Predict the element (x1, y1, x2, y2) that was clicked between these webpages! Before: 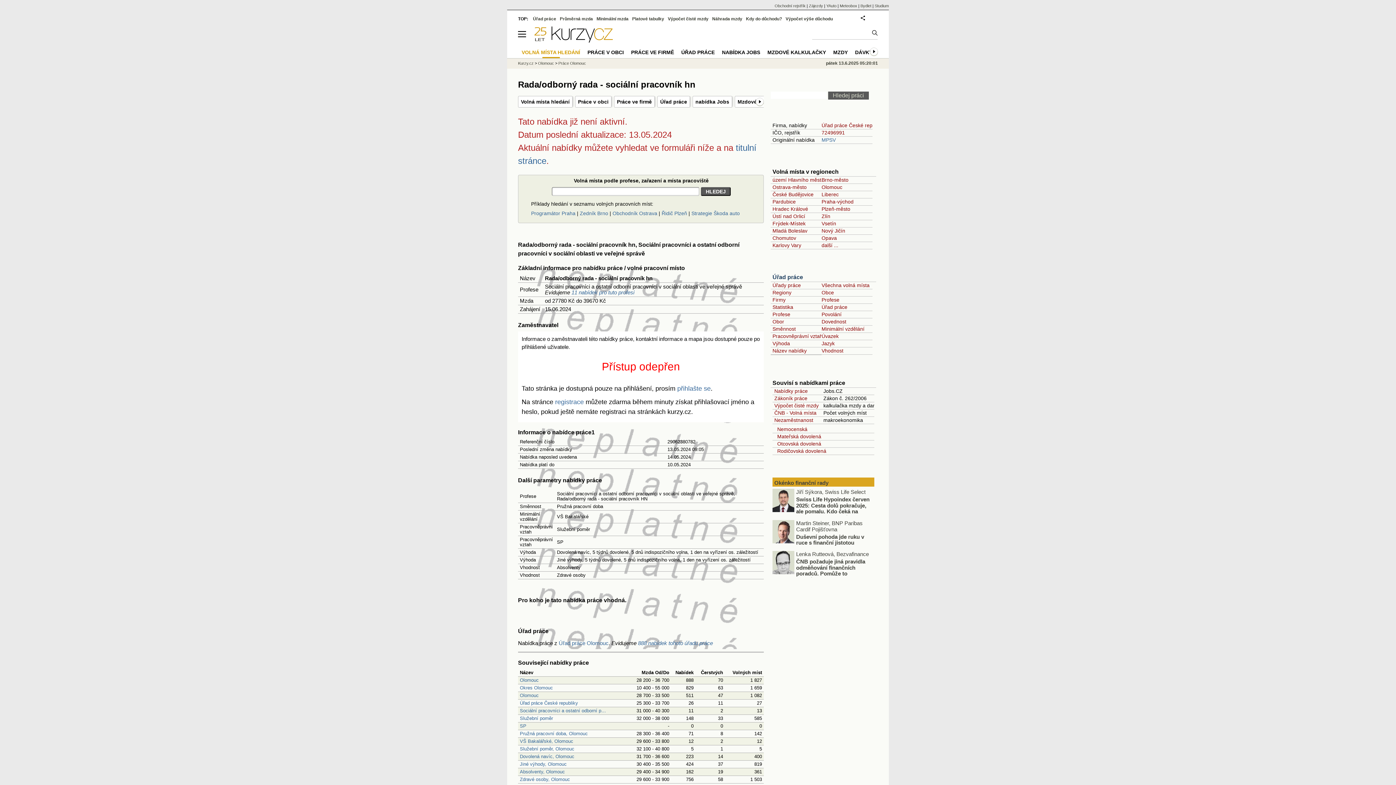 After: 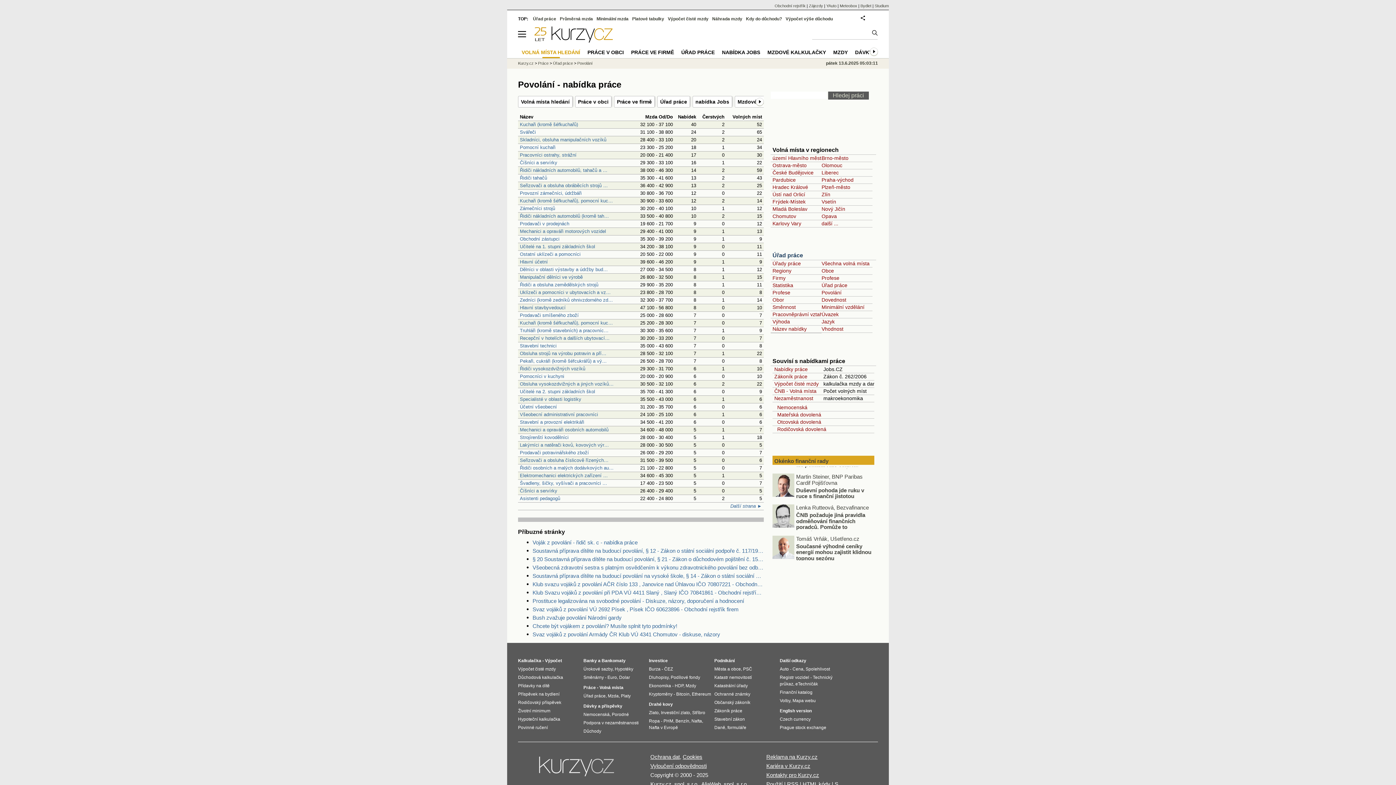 Action: bbox: (821, 311, 841, 317) label: Povolání